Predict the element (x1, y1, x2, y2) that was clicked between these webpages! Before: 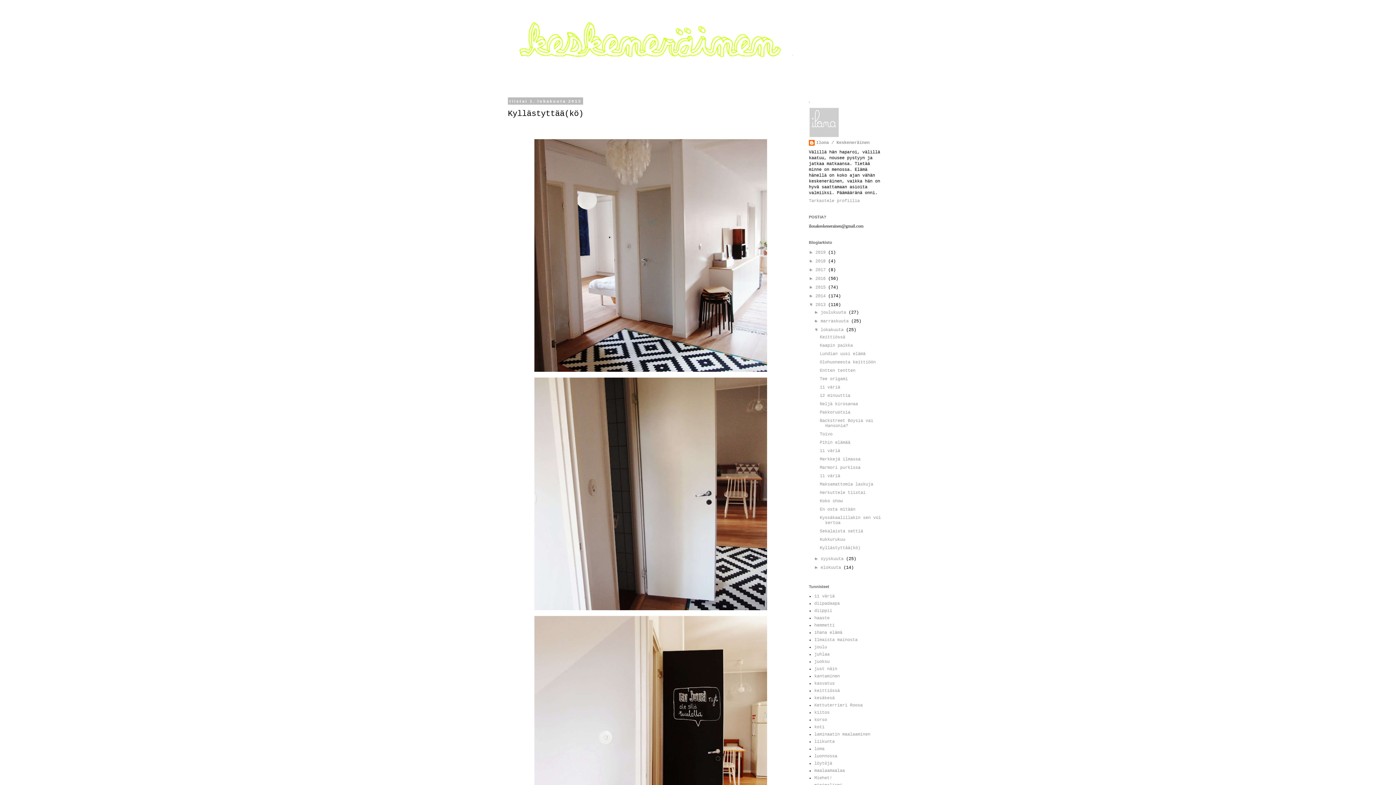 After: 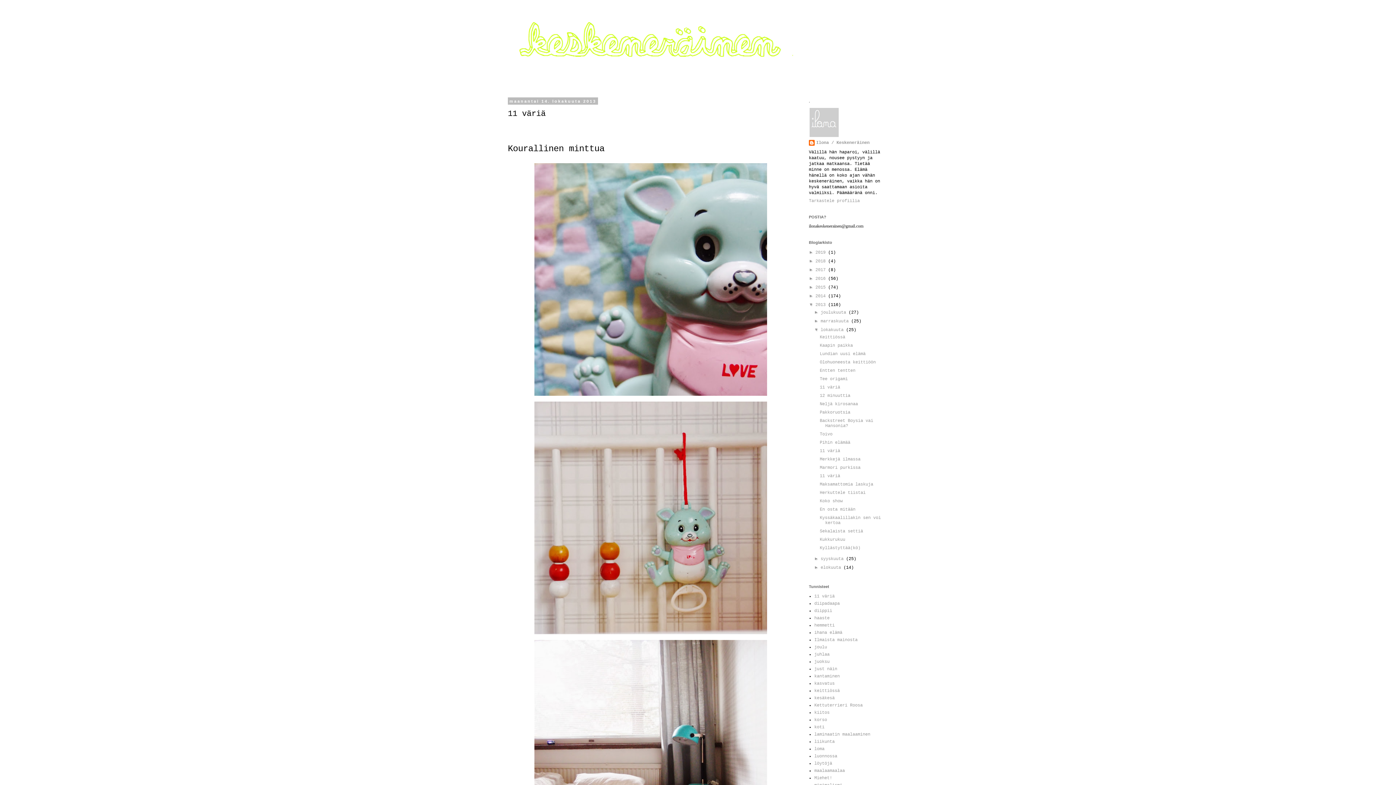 Action: bbox: (819, 448, 840, 453) label: 11 väriä